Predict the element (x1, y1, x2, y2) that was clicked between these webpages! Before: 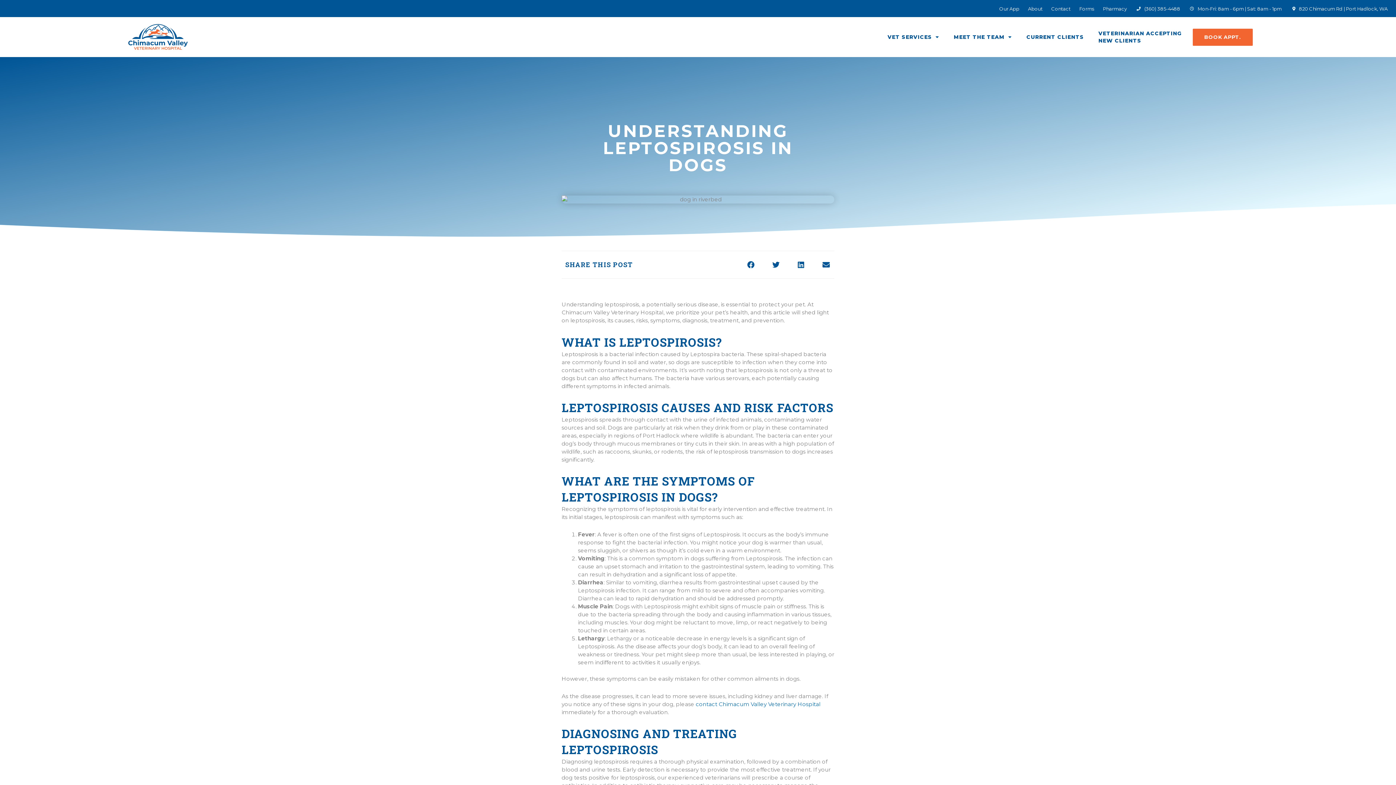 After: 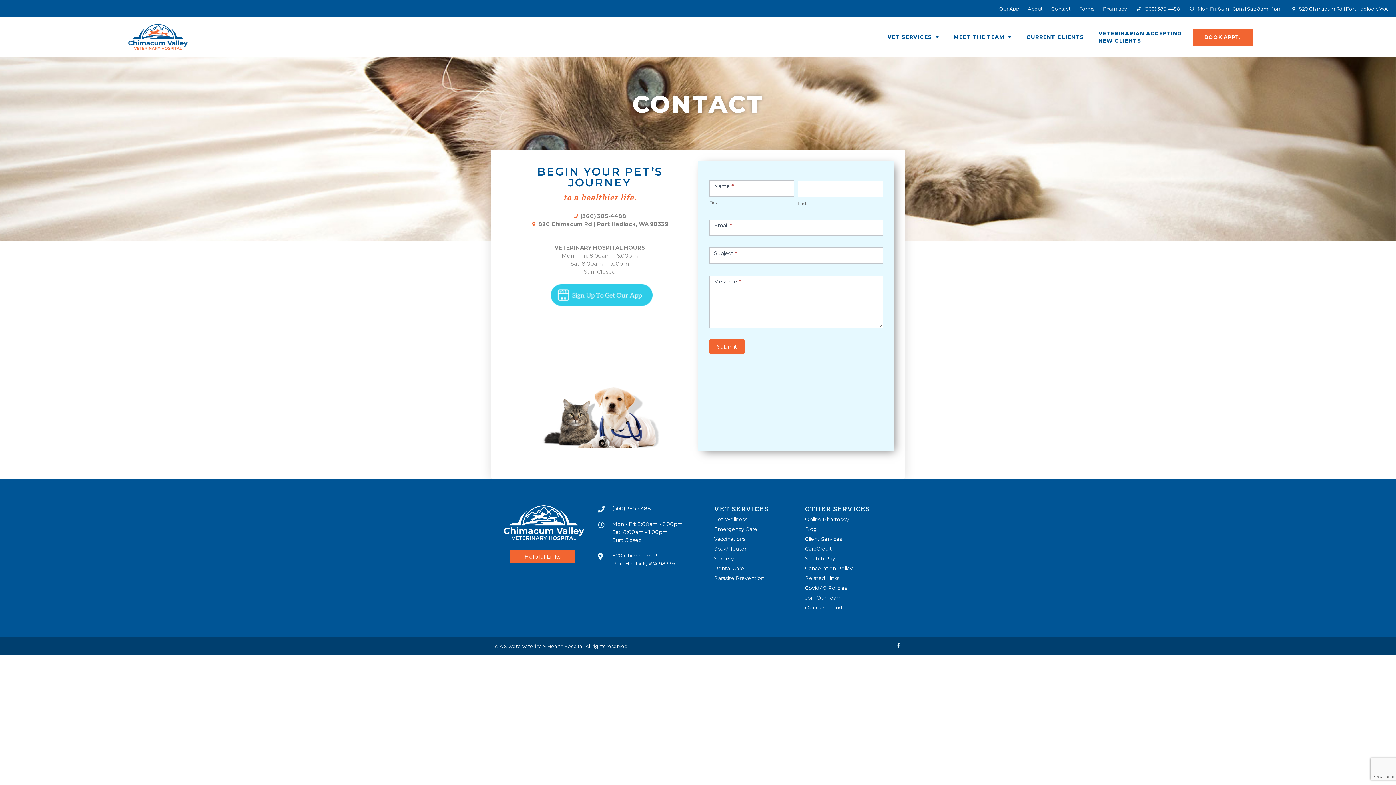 Action: label: contact Chimacum Valley Veterinary Hospital bbox: (696, 701, 820, 708)